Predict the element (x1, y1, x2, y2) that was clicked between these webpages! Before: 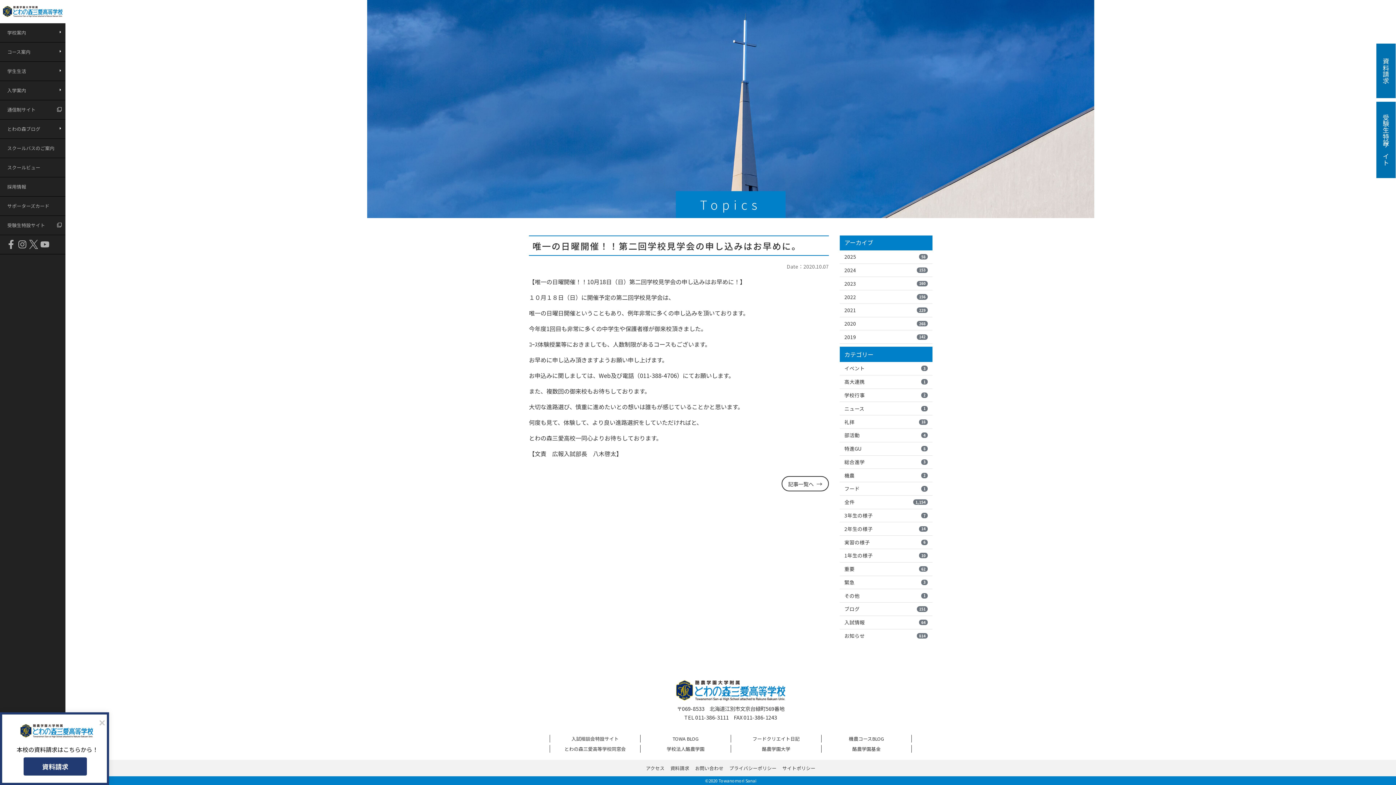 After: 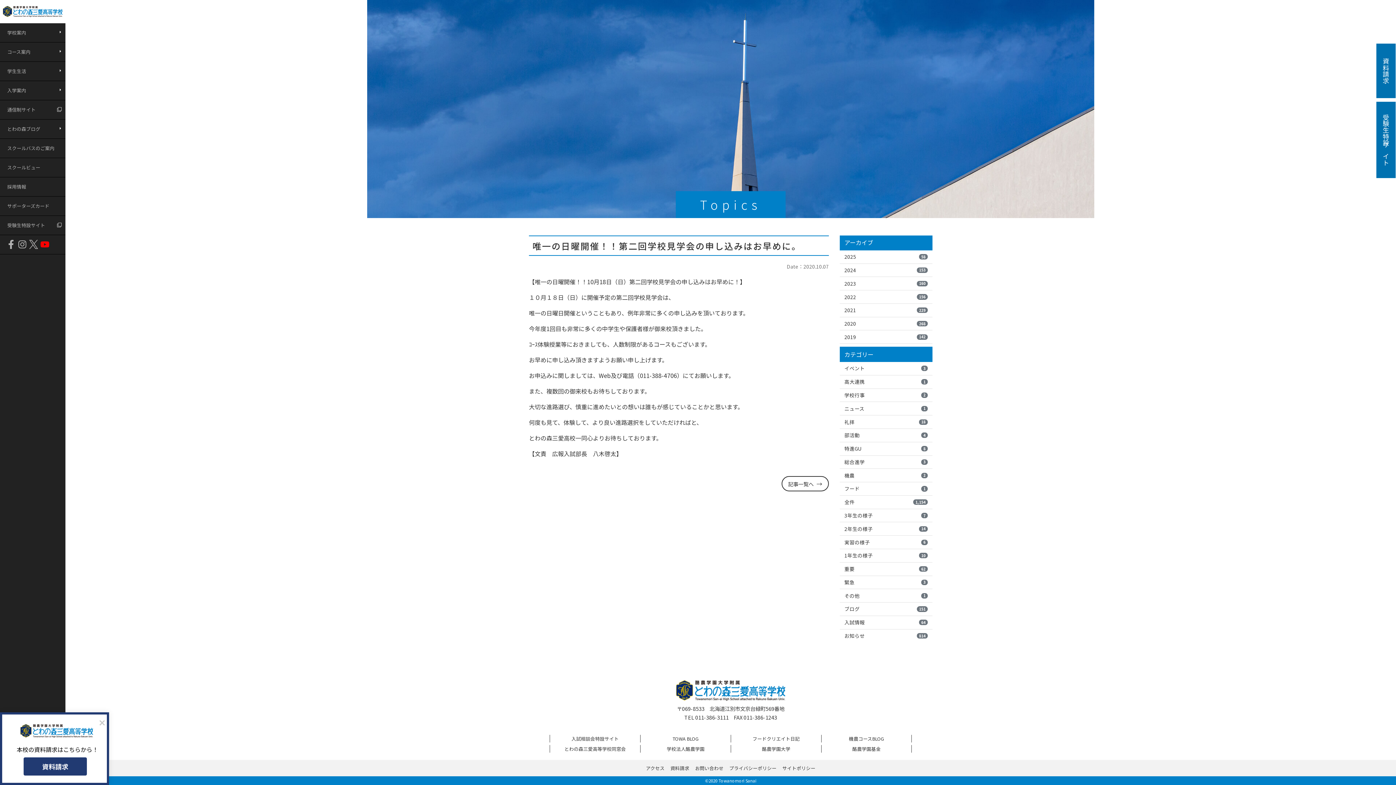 Action: bbox: (39, 240, 50, 249)